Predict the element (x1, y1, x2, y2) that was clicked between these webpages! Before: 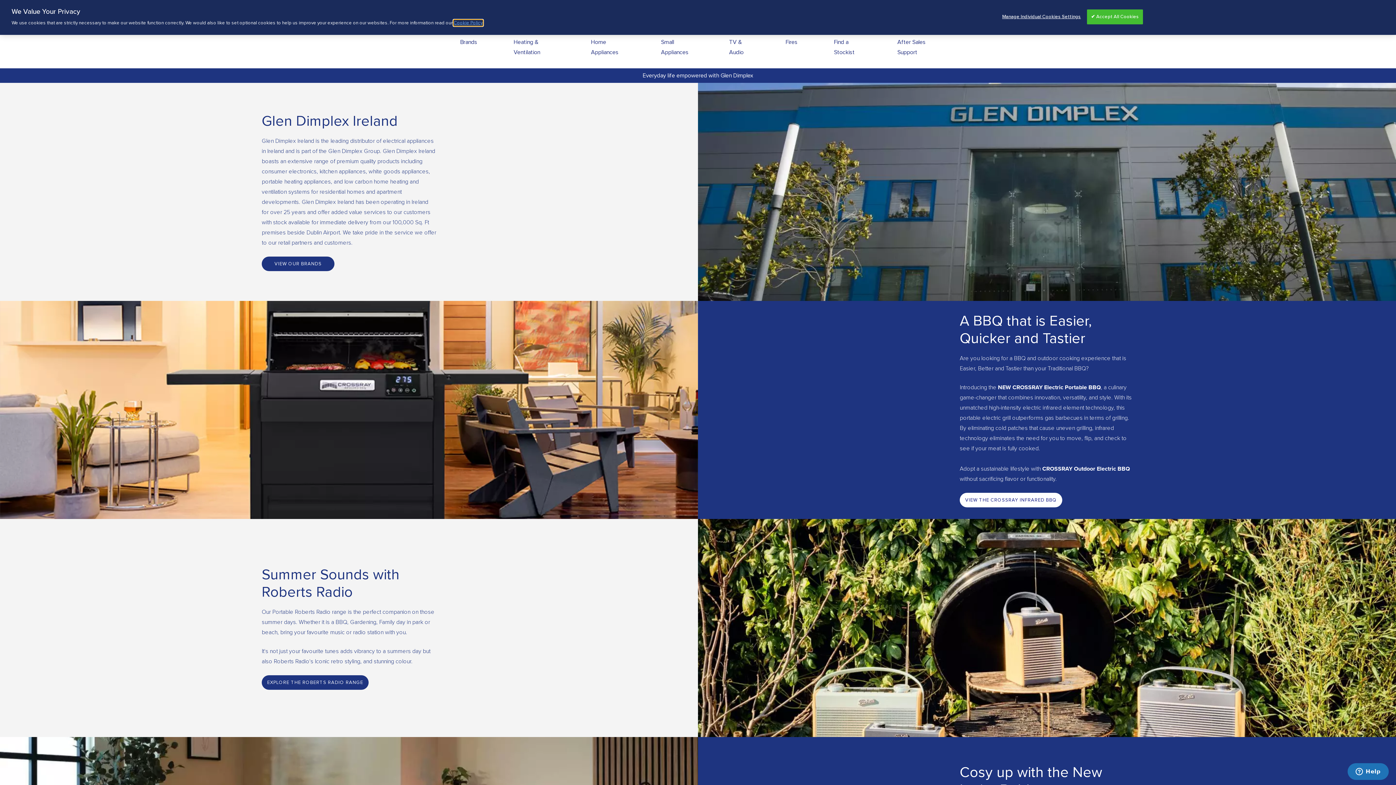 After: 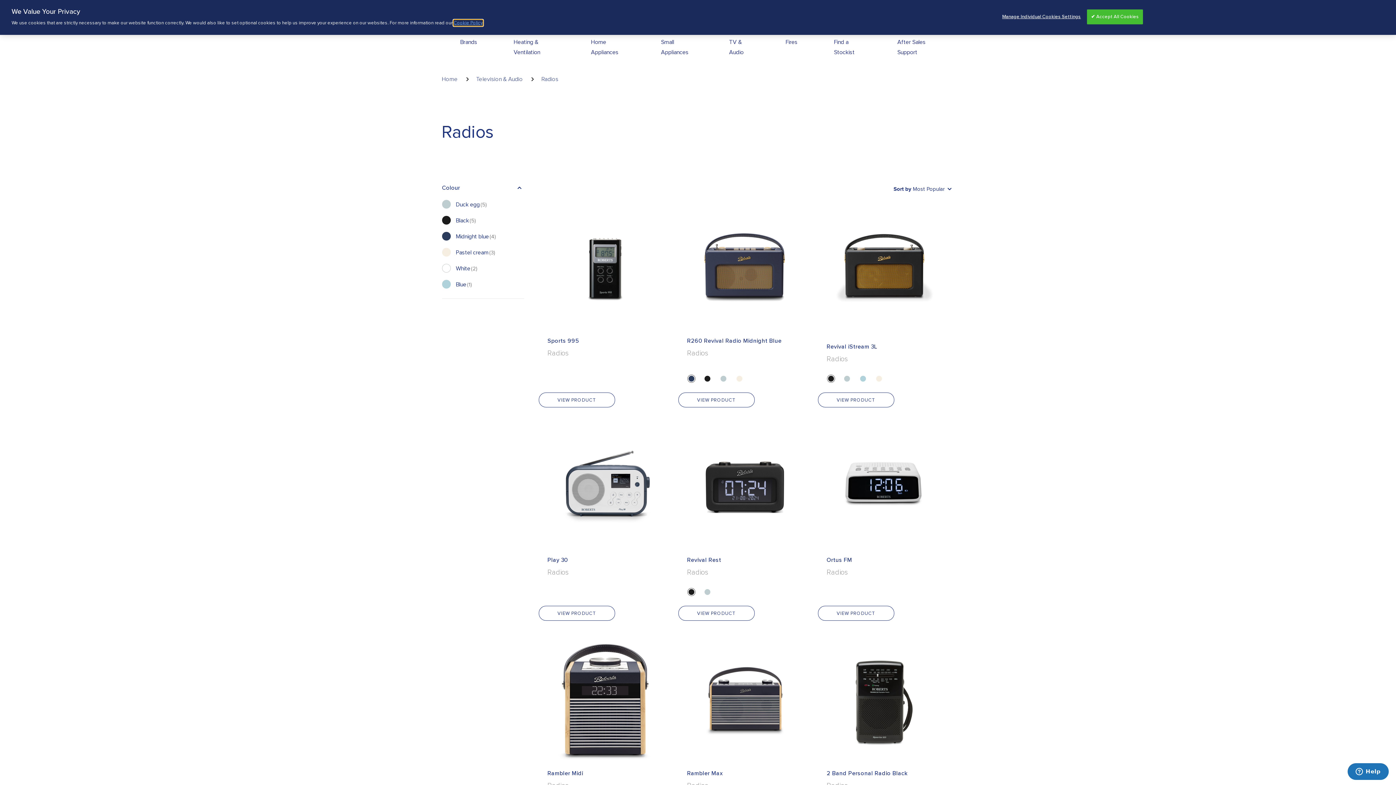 Action: label: EXPLORE THE ROBERTS RADIO RANGE bbox: (261, 675, 368, 690)